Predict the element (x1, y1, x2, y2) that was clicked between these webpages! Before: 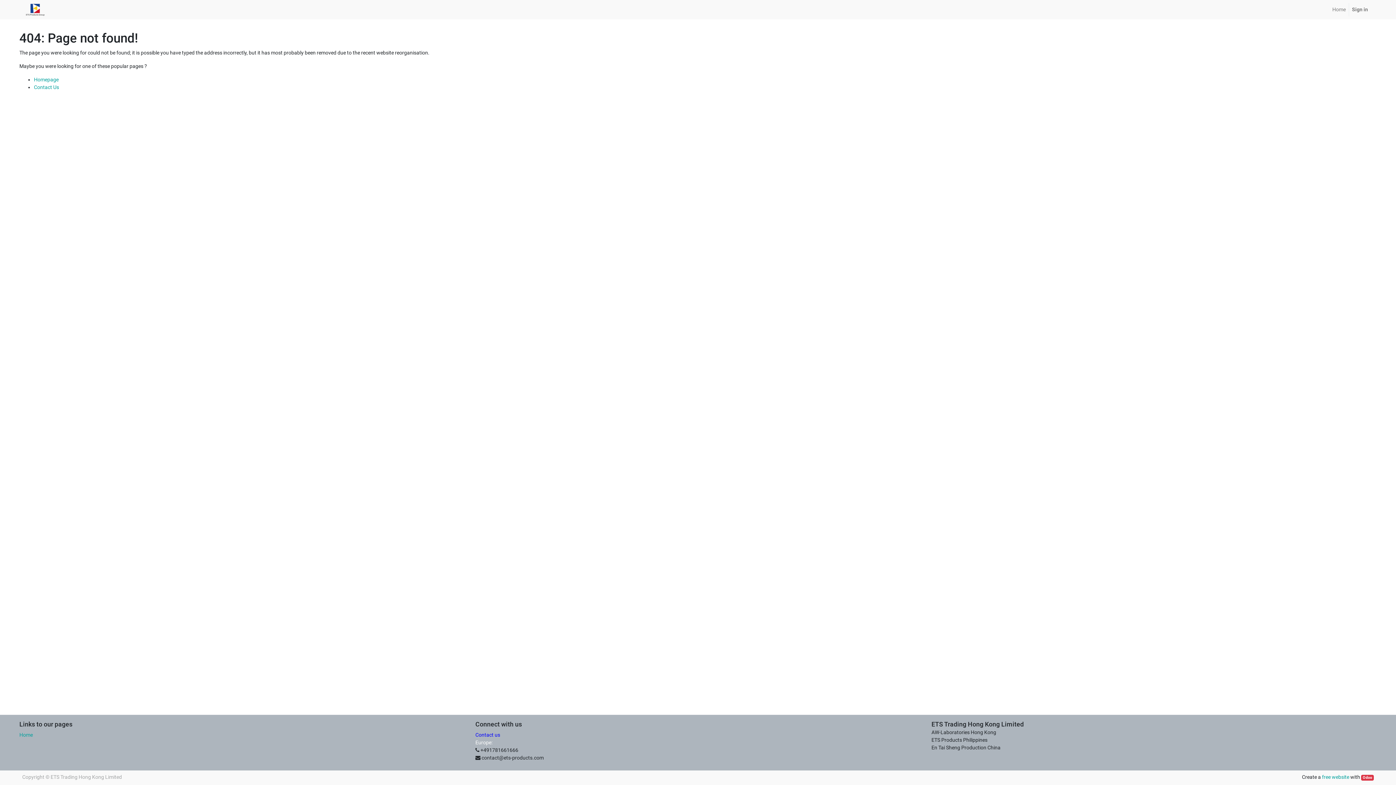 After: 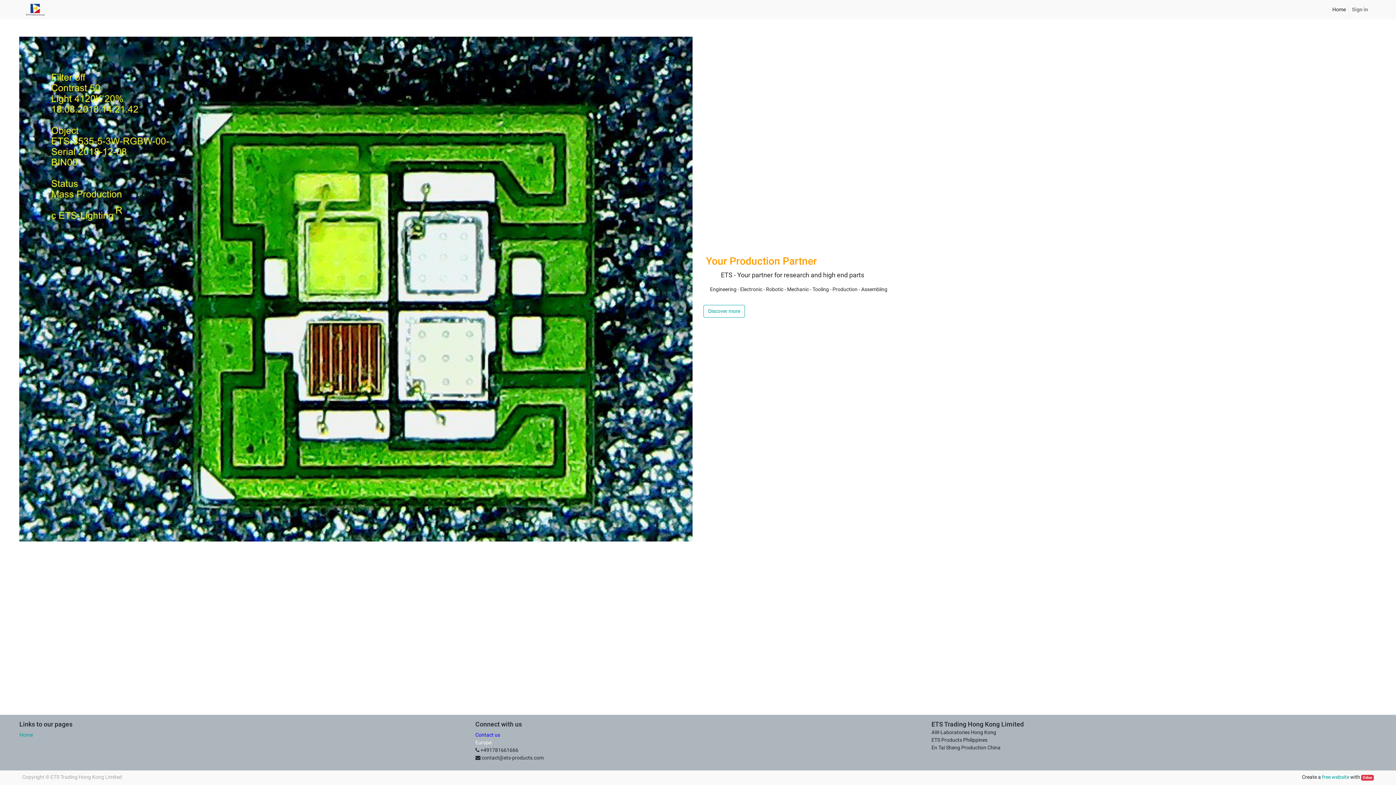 Action: label: Homepage bbox: (33, 76, 58, 82)